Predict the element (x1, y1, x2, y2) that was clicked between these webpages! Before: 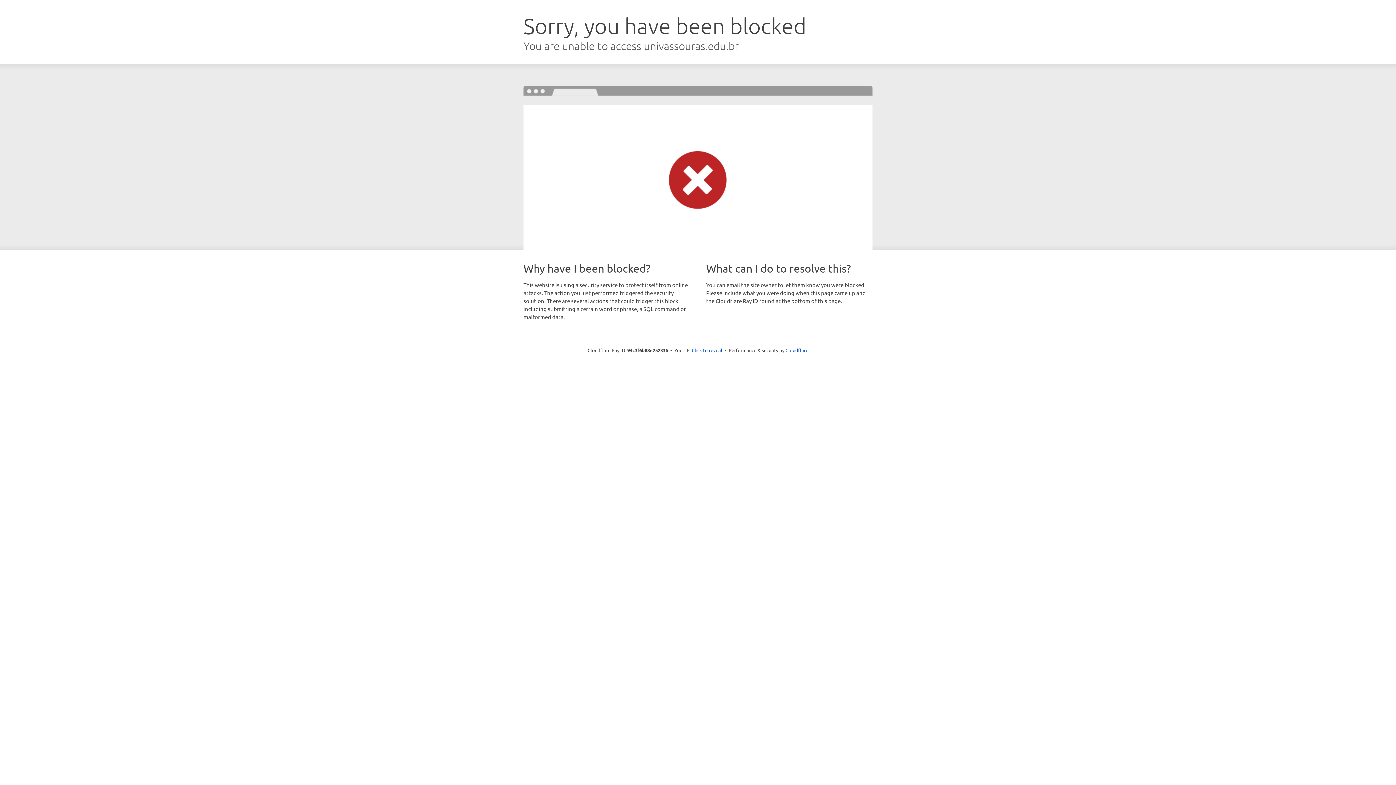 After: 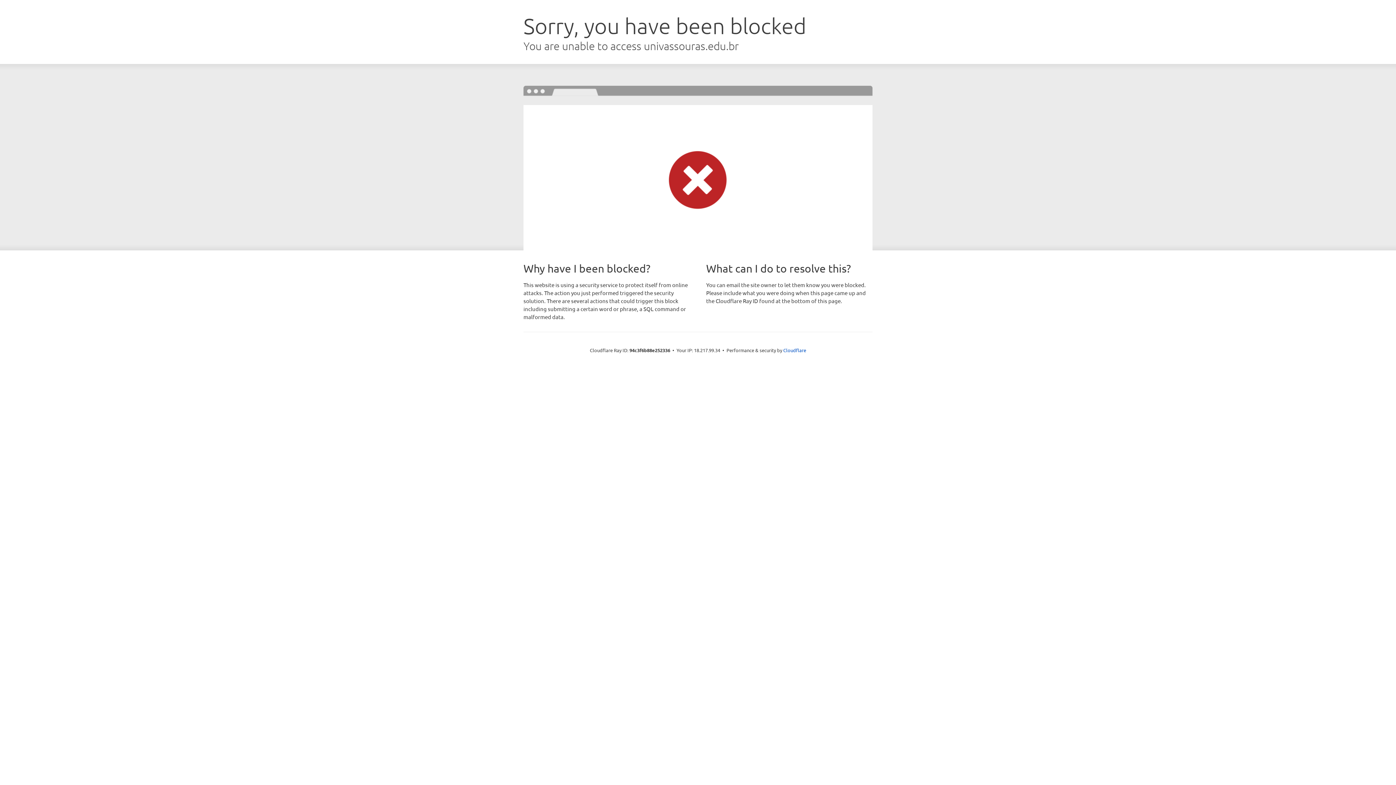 Action: bbox: (692, 346, 722, 353) label: Click to reveal